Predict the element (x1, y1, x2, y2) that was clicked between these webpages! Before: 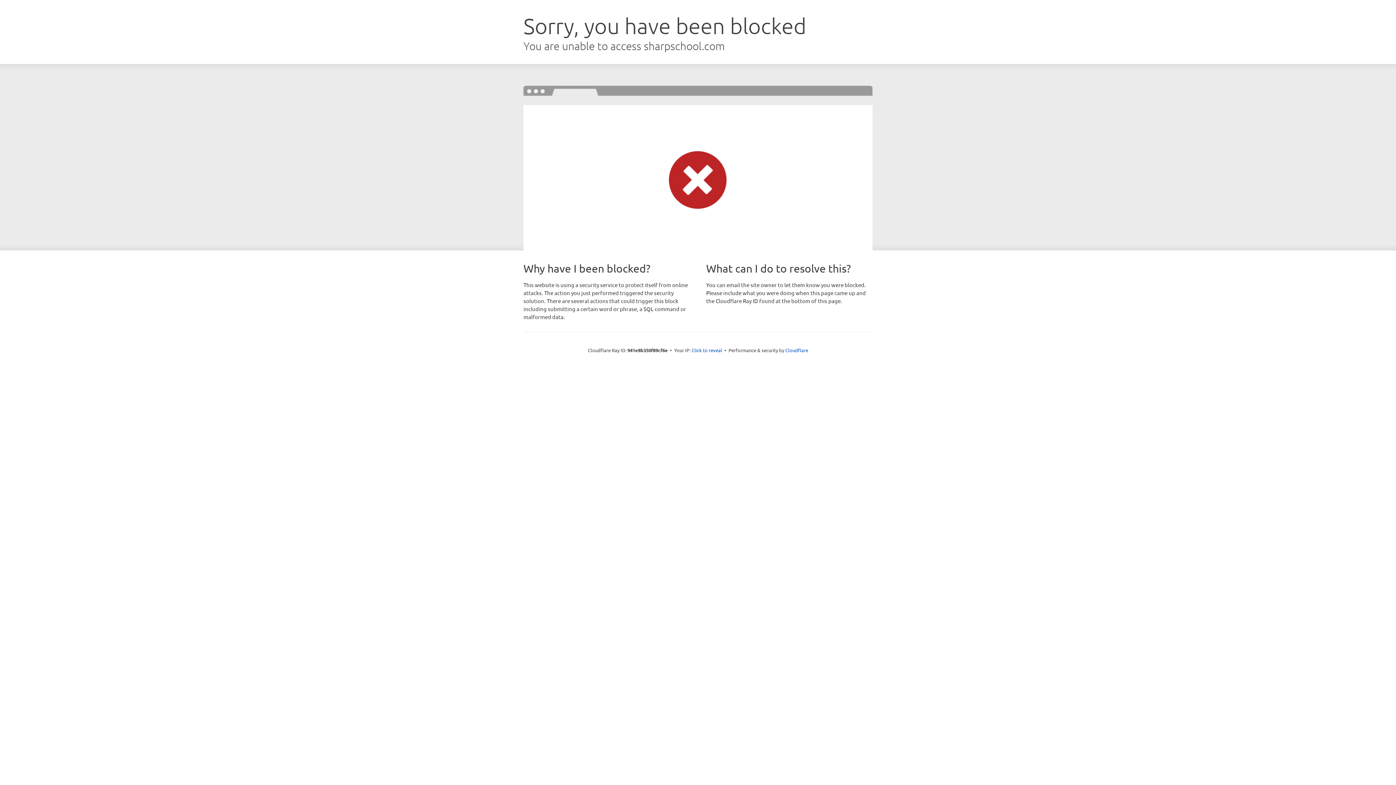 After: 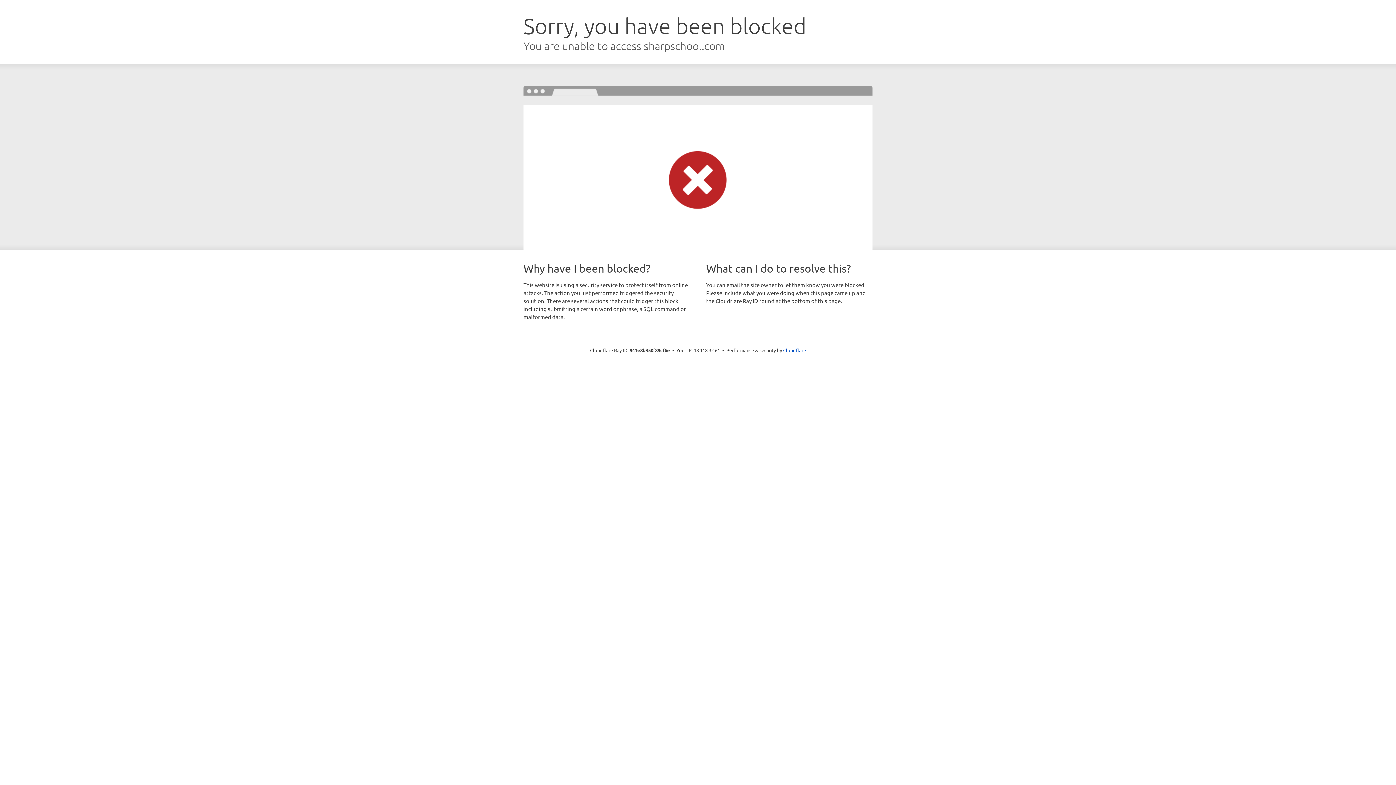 Action: label: Click to reveal bbox: (691, 346, 722, 353)